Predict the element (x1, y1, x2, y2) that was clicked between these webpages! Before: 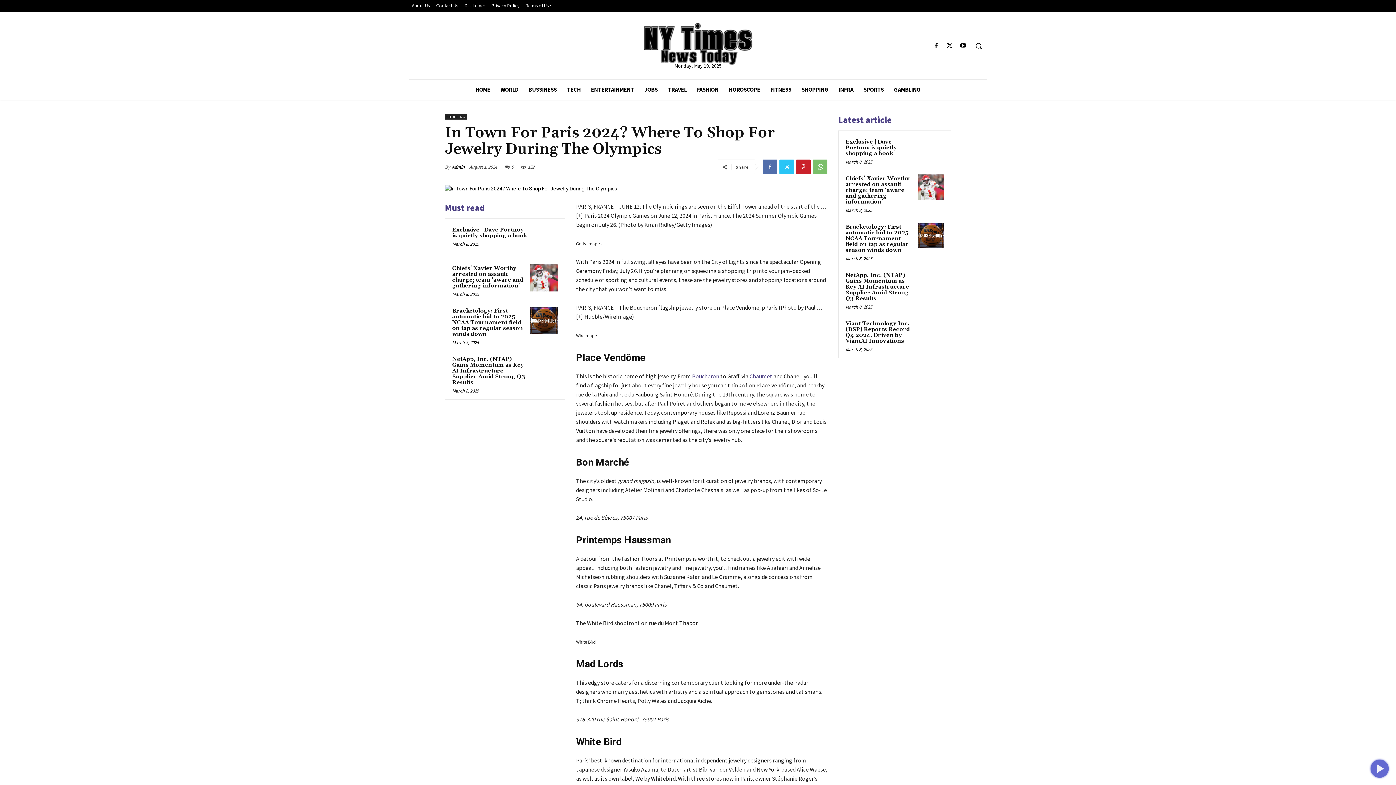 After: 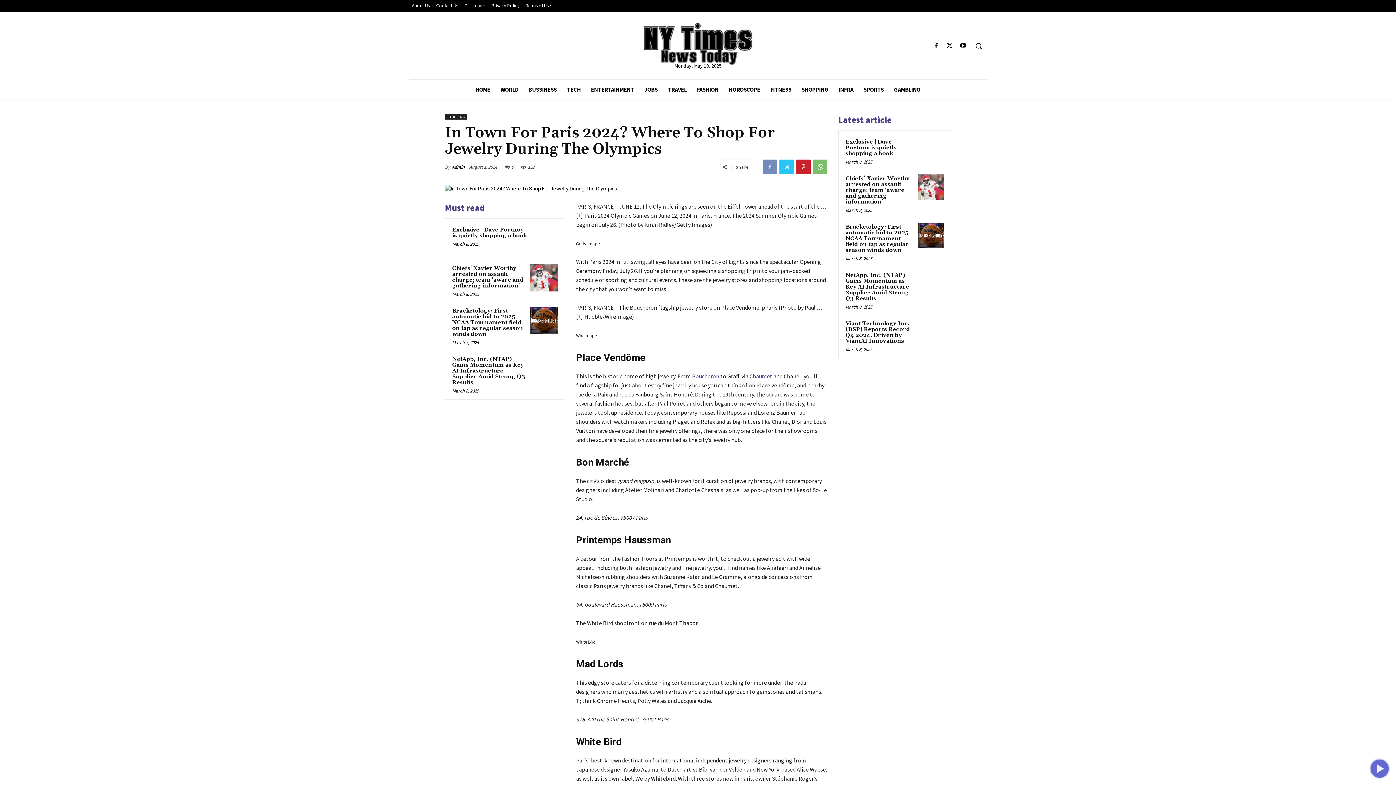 Action: bbox: (762, 159, 777, 174)